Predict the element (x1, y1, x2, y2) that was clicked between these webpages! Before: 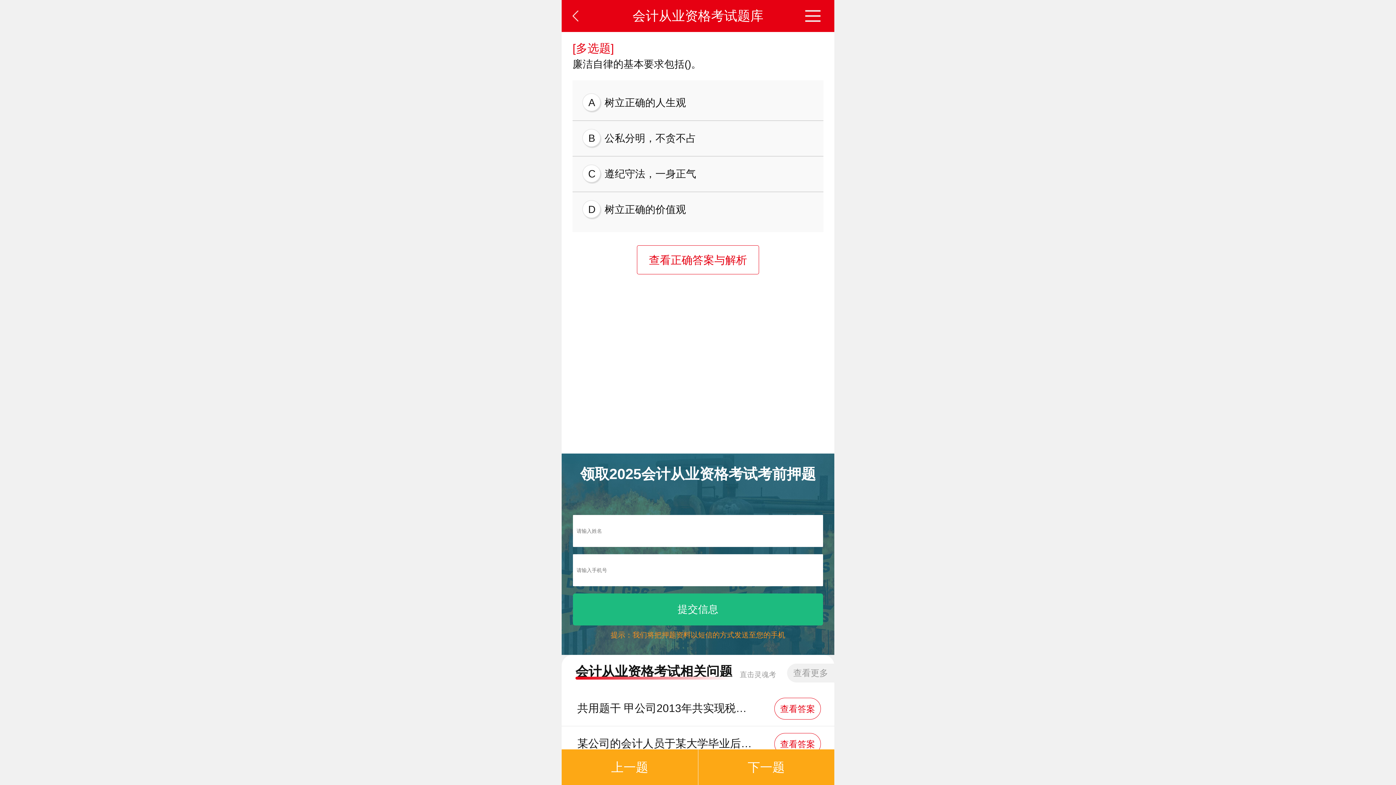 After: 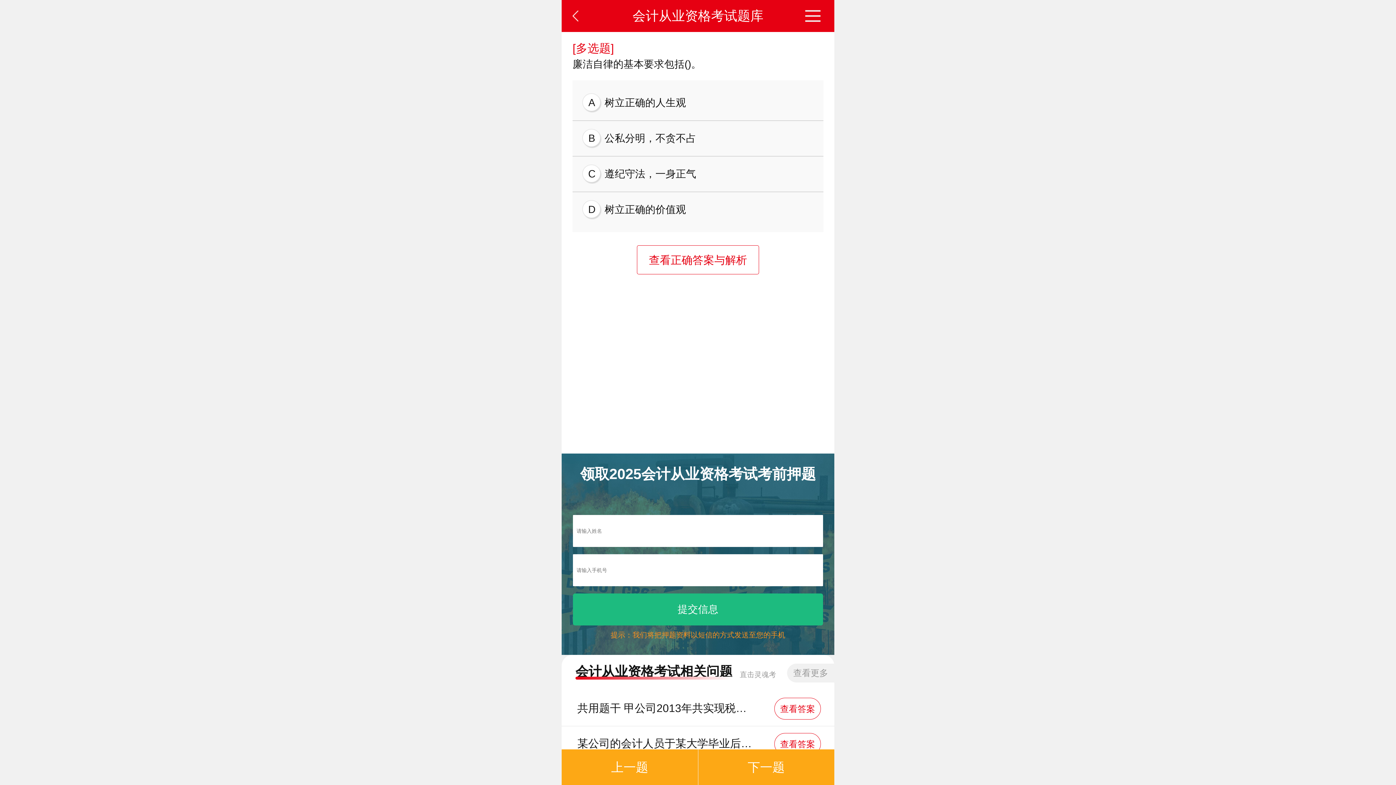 Action: bbox: (571, 691, 824, 726) label: 共用题干 甲公司2013年共实现税前收入总额1800万元，其中包括产品销售收入1600万元，国库券利息收入200万元。发生各项成本费用共计1250万元，其中：合理的工资薪金总额175万元，业务招待费90万元，职工福利费45万元，职工教育经费3万元，工会经费9万元。税收滞纳金15万元，提取的各项准备金支出100万元，均未经税务部门批准，其他成本费用支出均符合税法规定。已知：企业所得税税率为25%。要求：根据上述资料，回答下列问题。 关于业务招待费，下列说法正确的是()。 -会计从业资格考试题库
查看答案